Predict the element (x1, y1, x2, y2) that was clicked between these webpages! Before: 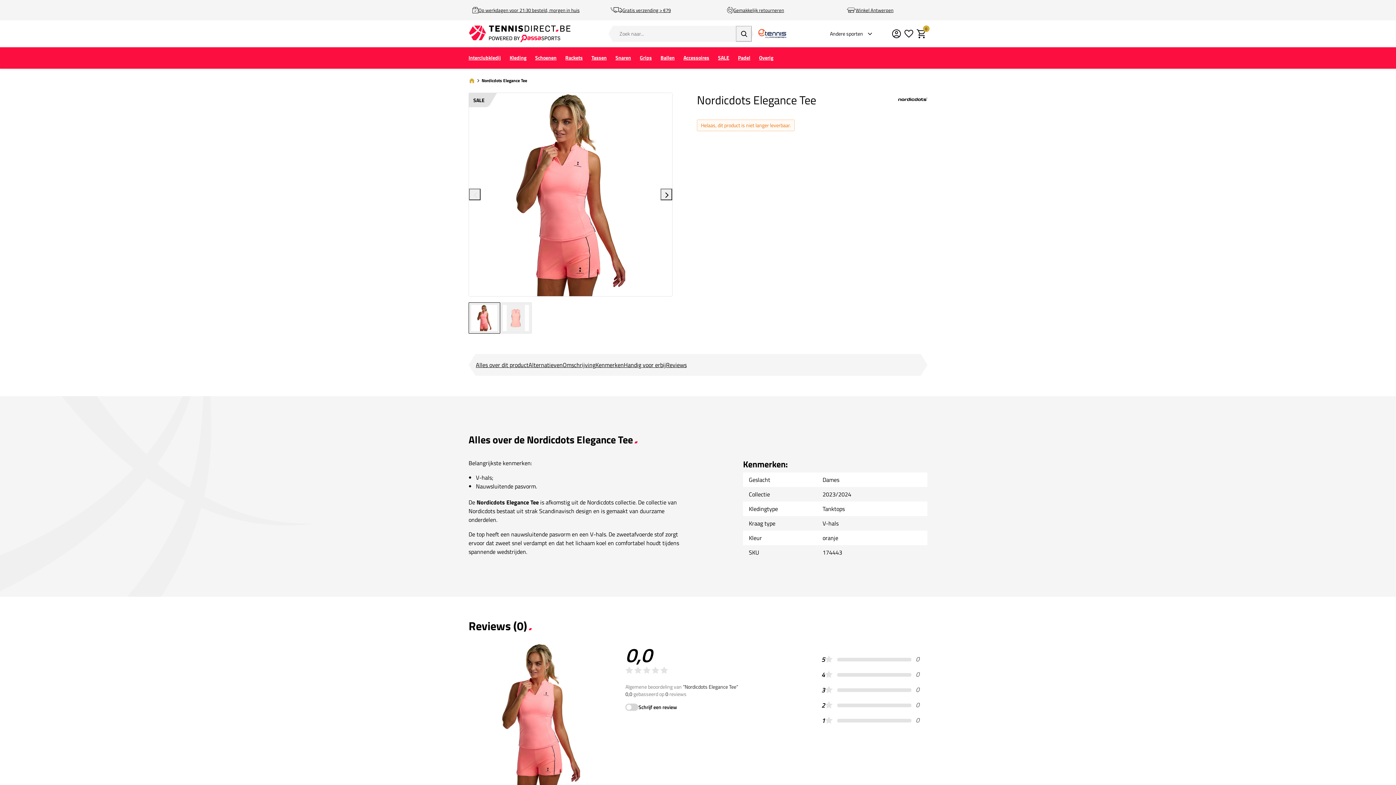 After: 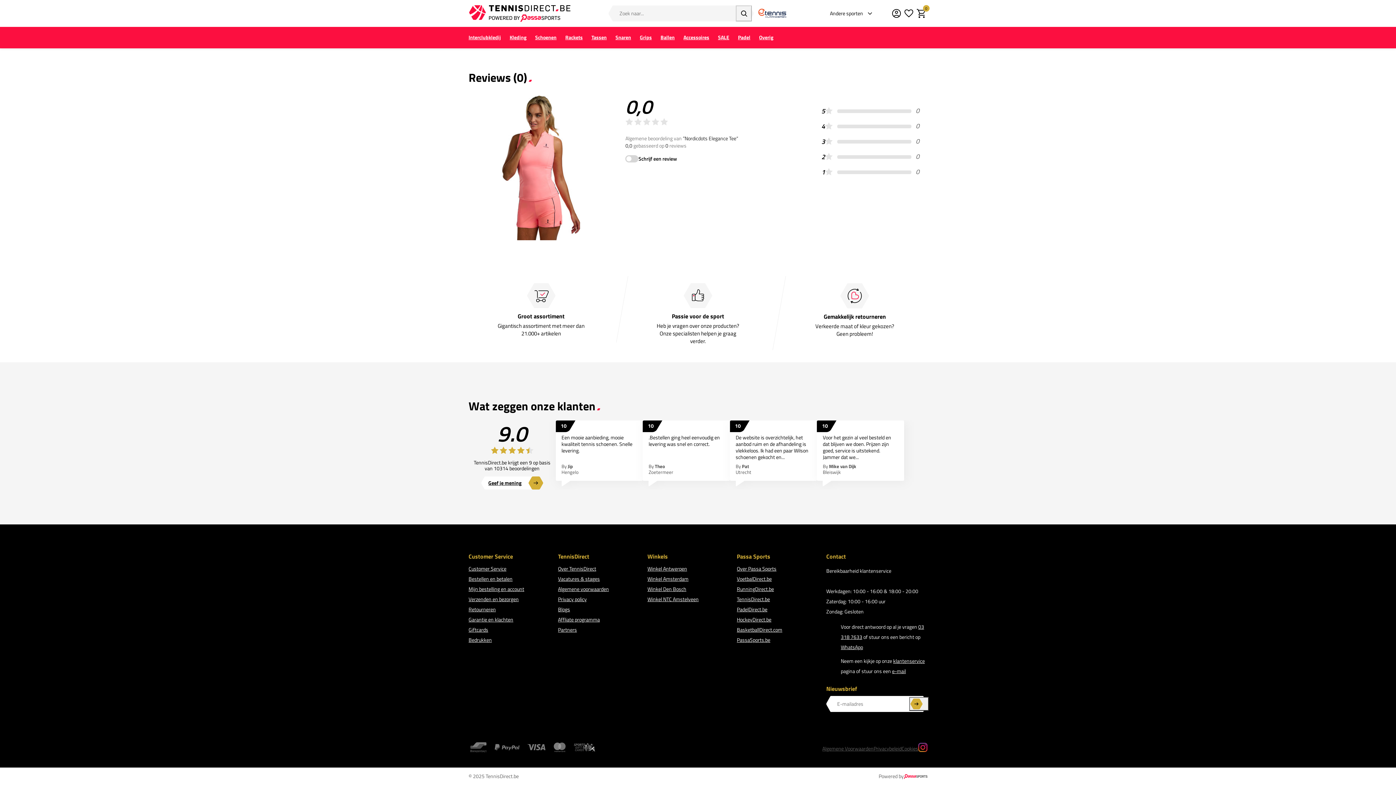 Action: bbox: (666, 360, 686, 369) label: Reviews